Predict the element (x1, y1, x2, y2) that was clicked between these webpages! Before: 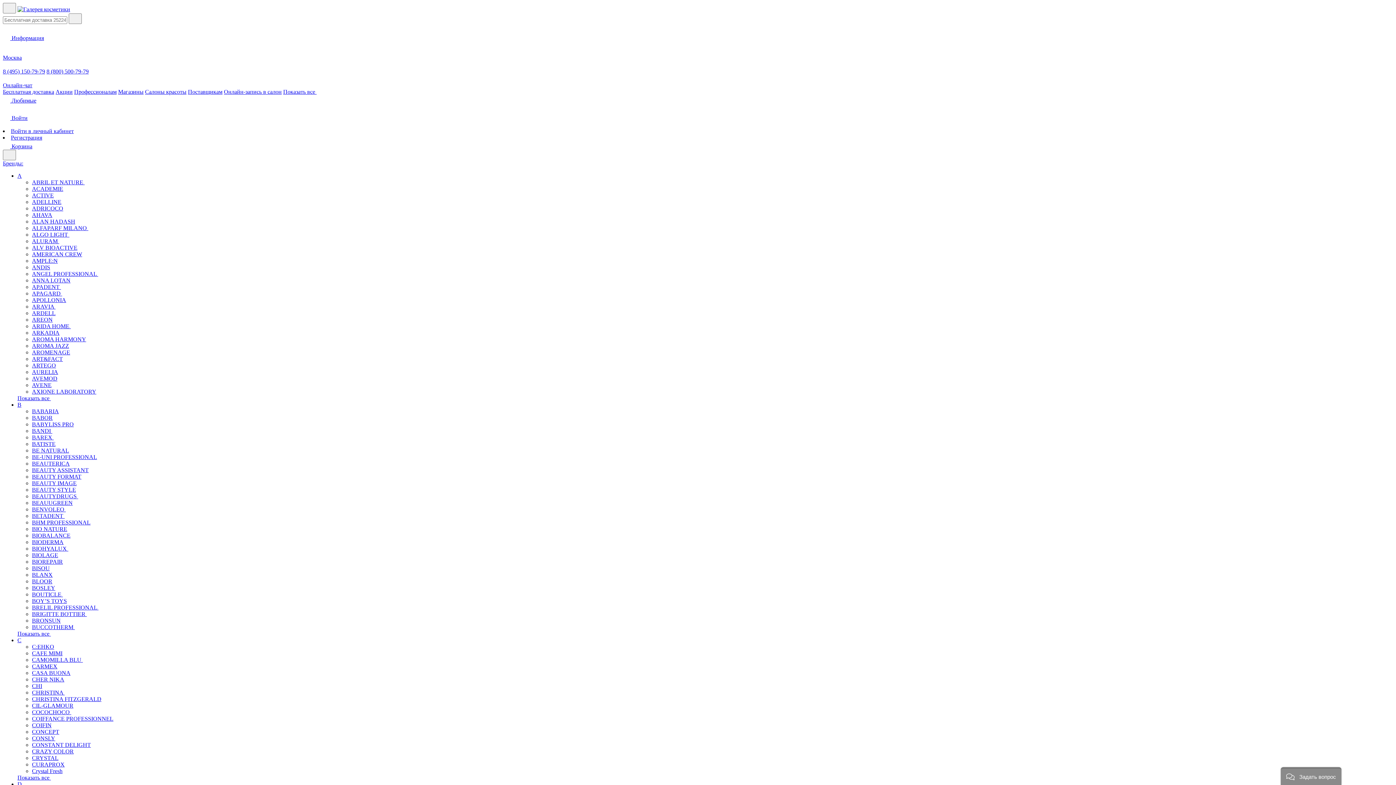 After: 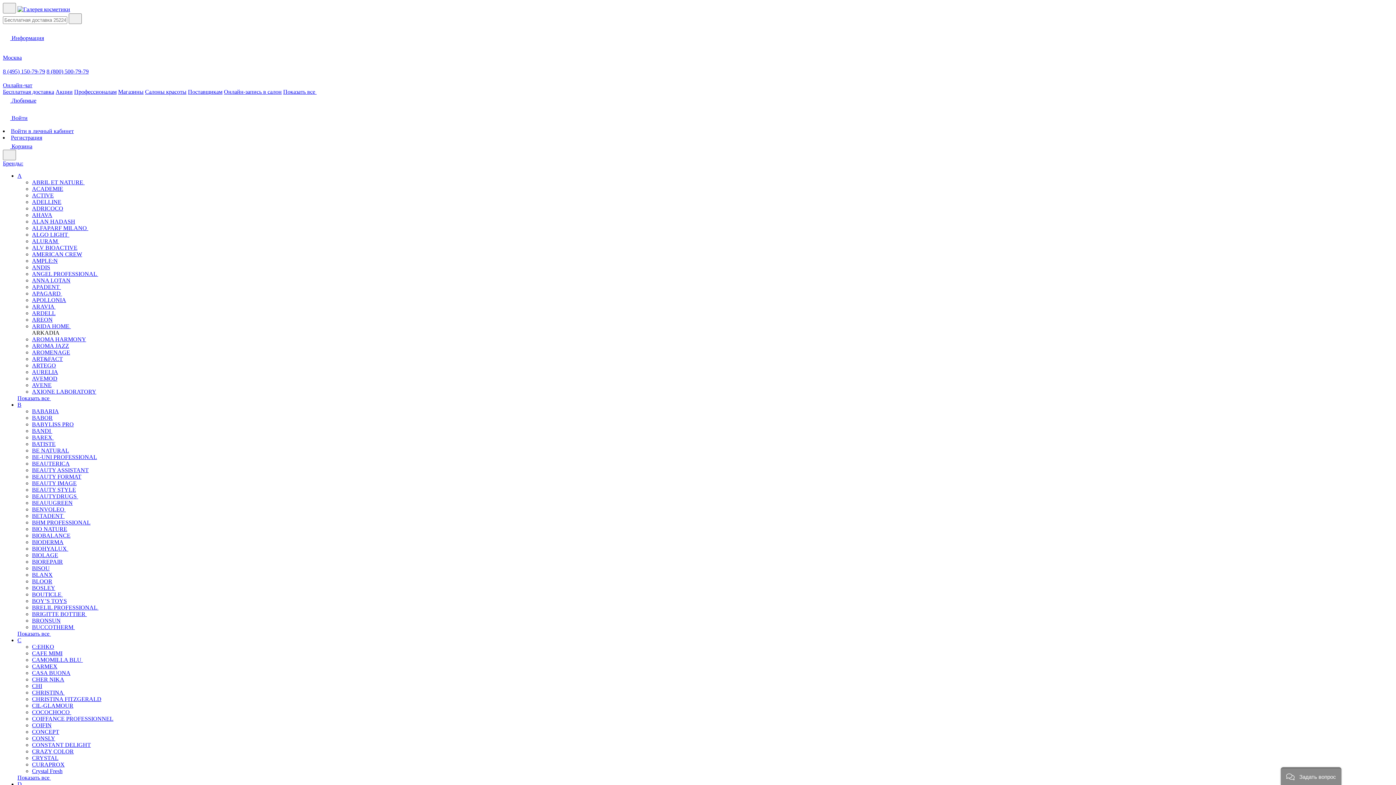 Action: bbox: (32, 329, 59, 336) label: ARKADIA